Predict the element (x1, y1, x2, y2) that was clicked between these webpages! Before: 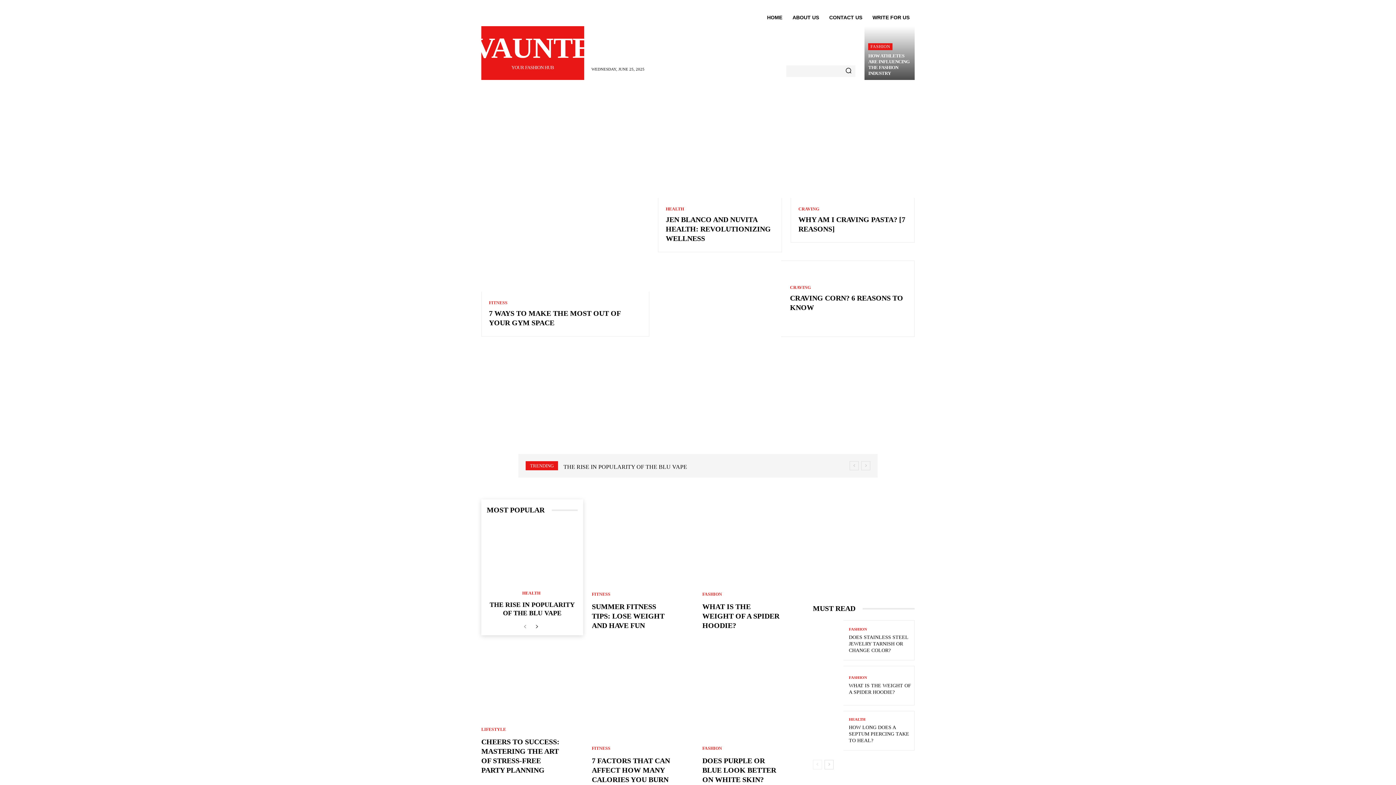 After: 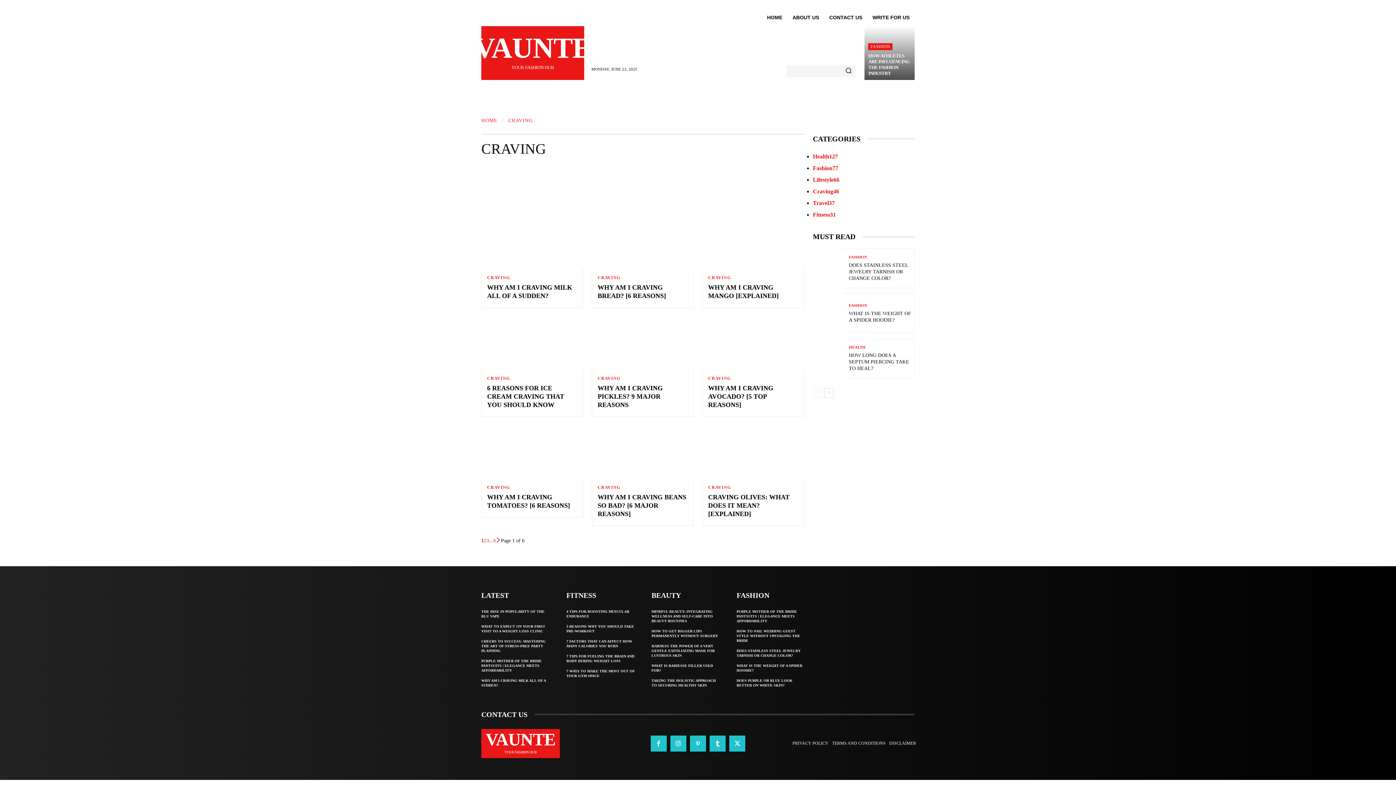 Action: bbox: (790, 285, 810, 289) label: CRAVING